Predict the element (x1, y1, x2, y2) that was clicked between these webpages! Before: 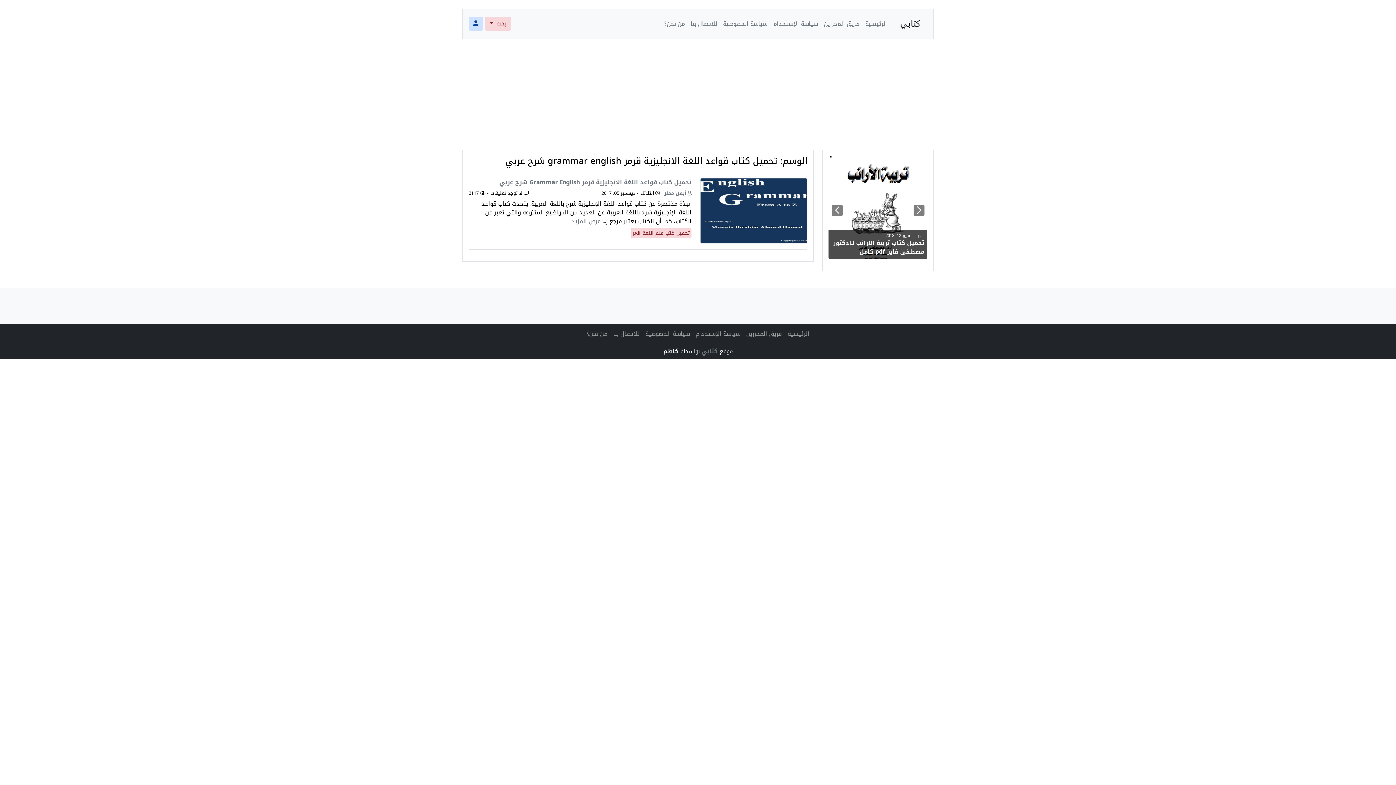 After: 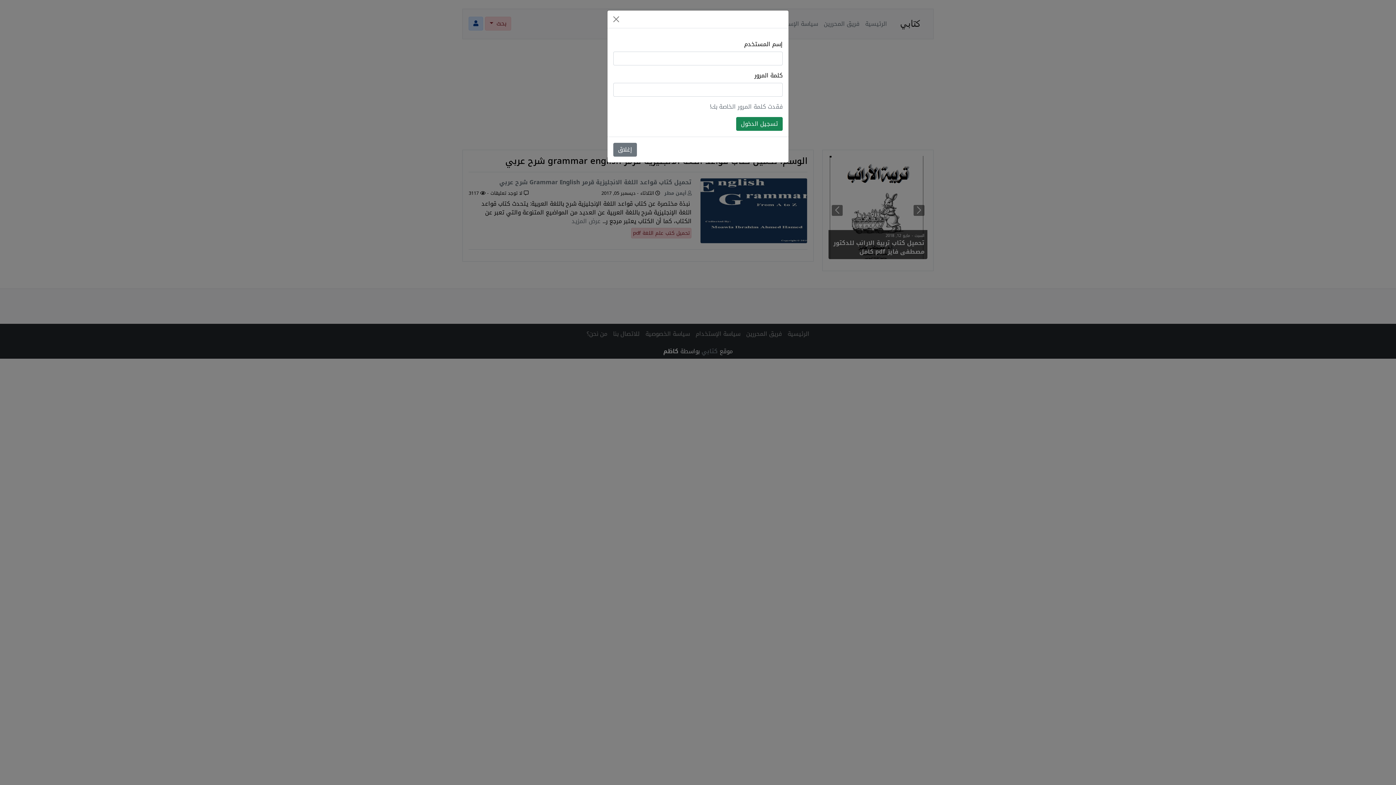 Action: bbox: (468, 16, 483, 30)